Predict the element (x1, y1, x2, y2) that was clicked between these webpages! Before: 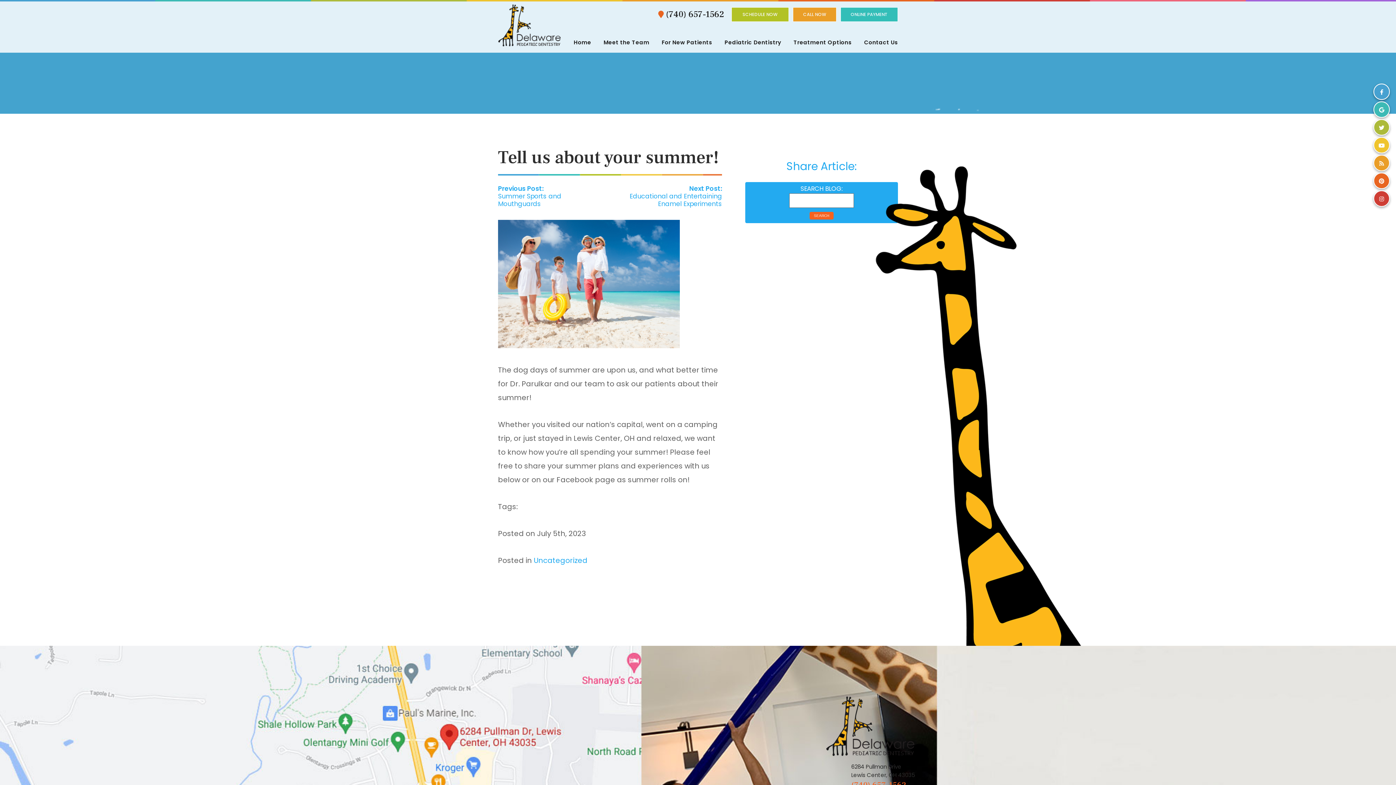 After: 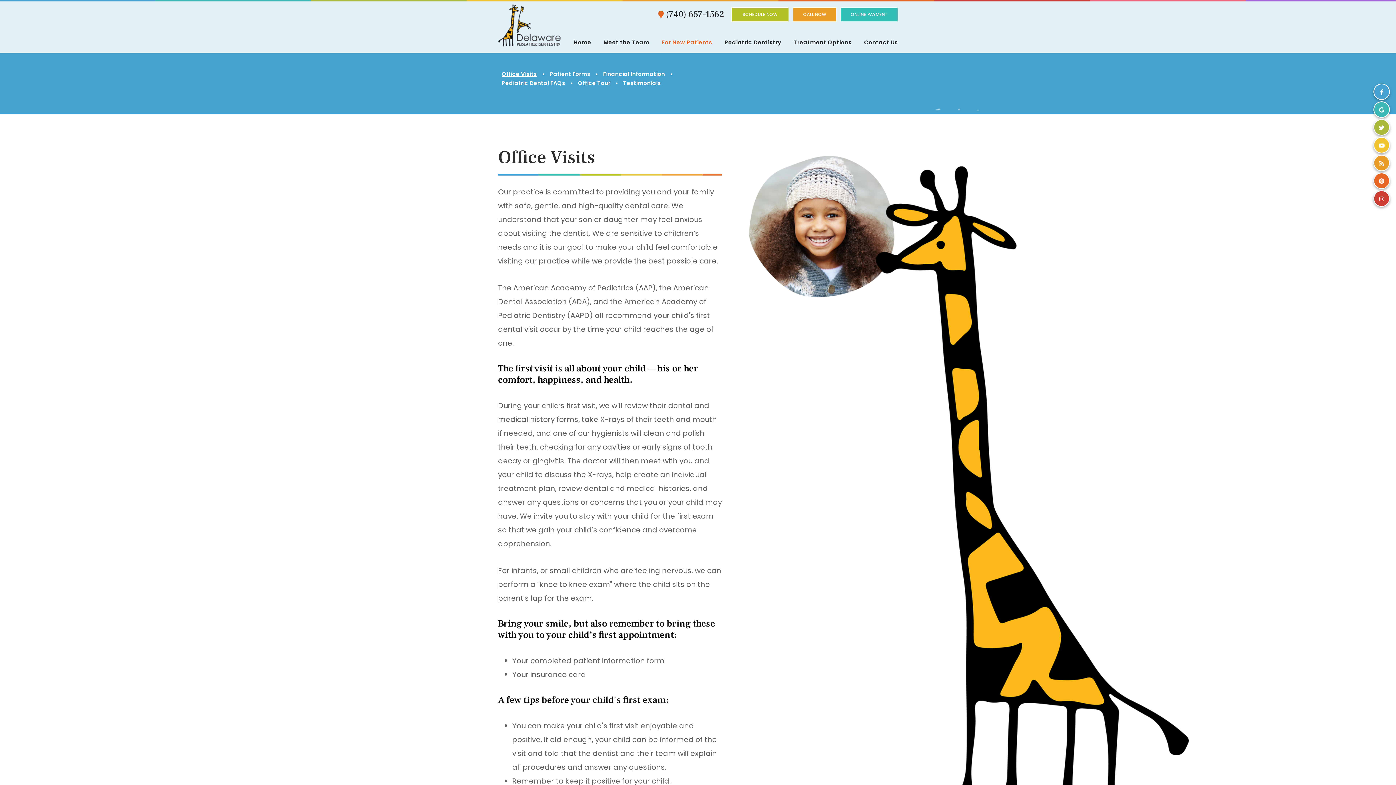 Action: label: For New Patients bbox: (661, 34, 712, 52)